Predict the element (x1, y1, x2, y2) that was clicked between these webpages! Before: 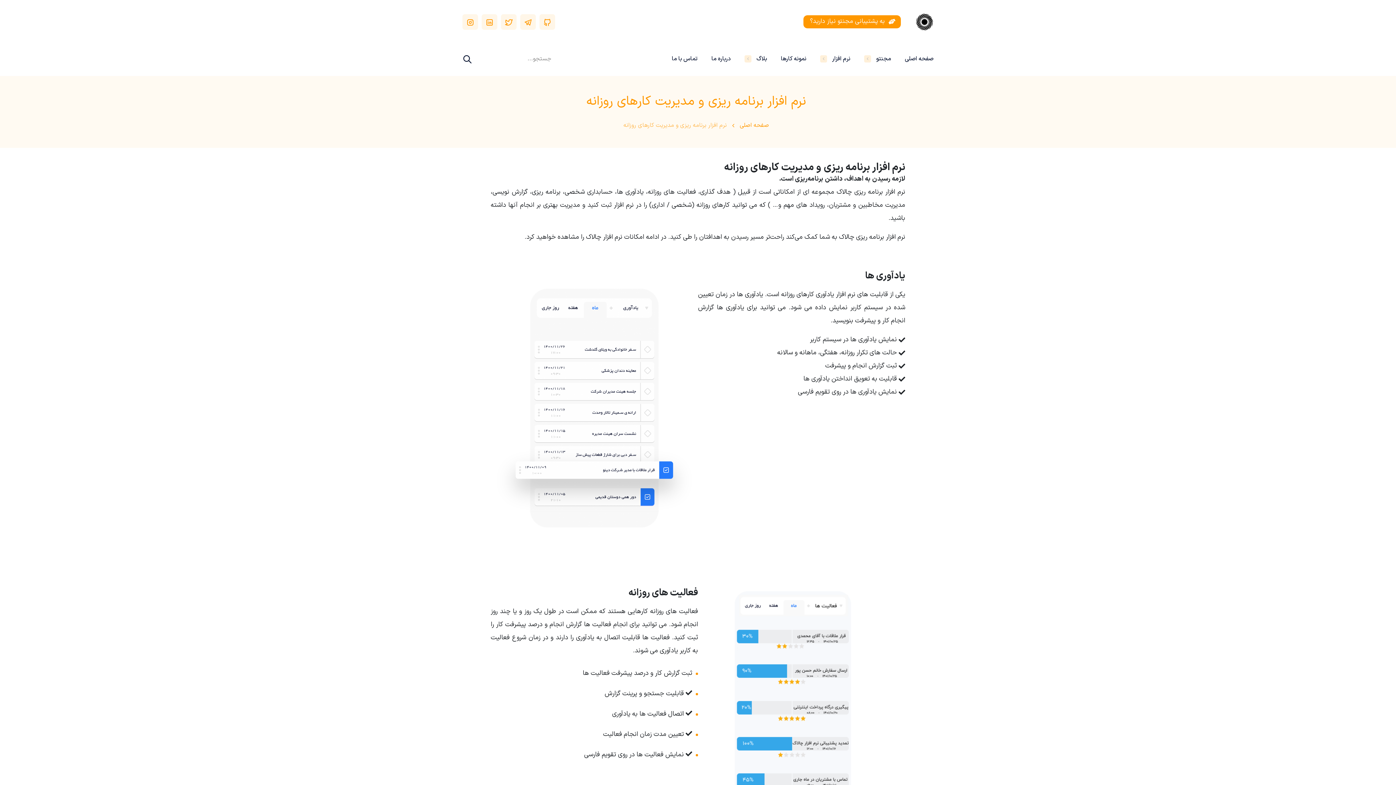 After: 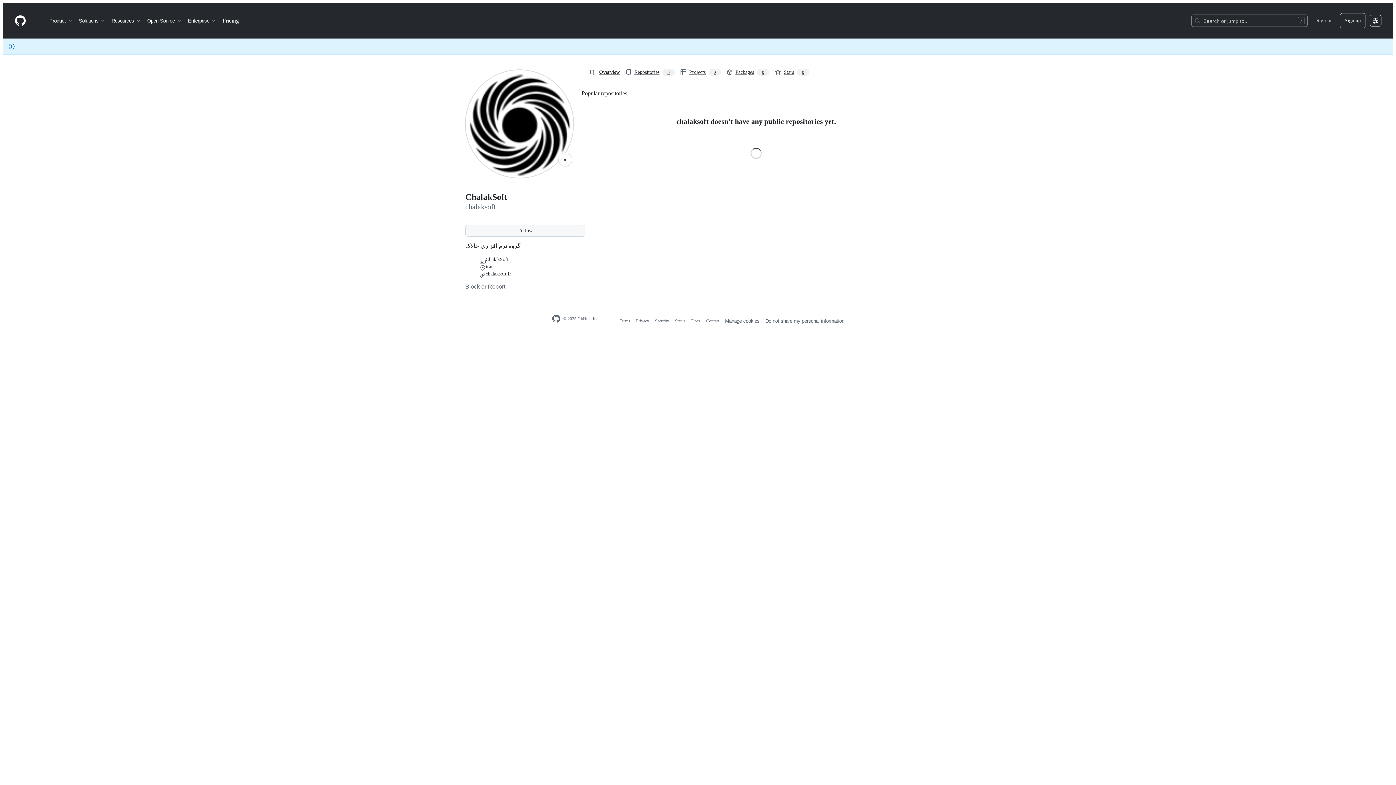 Action: bbox: (539, 14, 555, 29)